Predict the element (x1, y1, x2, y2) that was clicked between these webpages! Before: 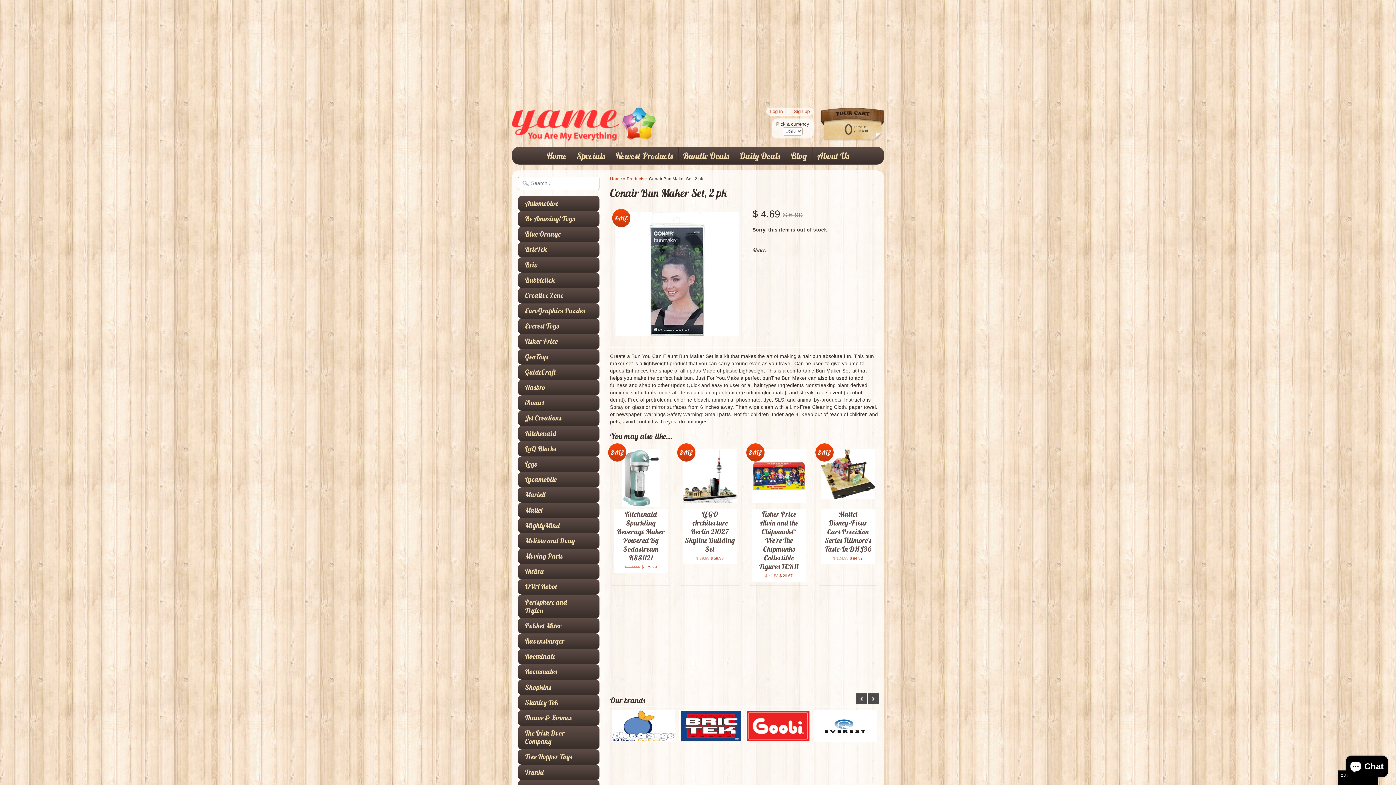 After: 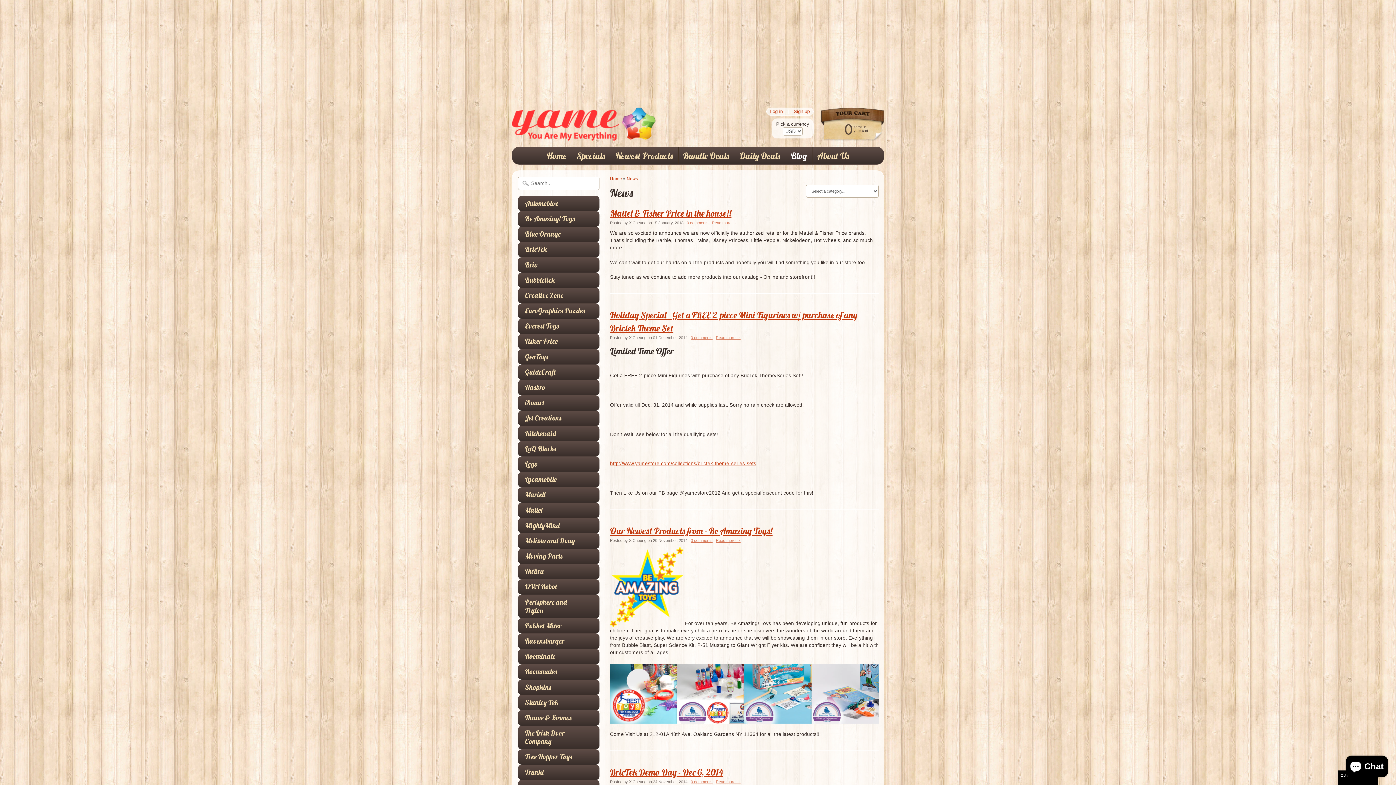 Action: bbox: (786, 147, 811, 164) label: Blog